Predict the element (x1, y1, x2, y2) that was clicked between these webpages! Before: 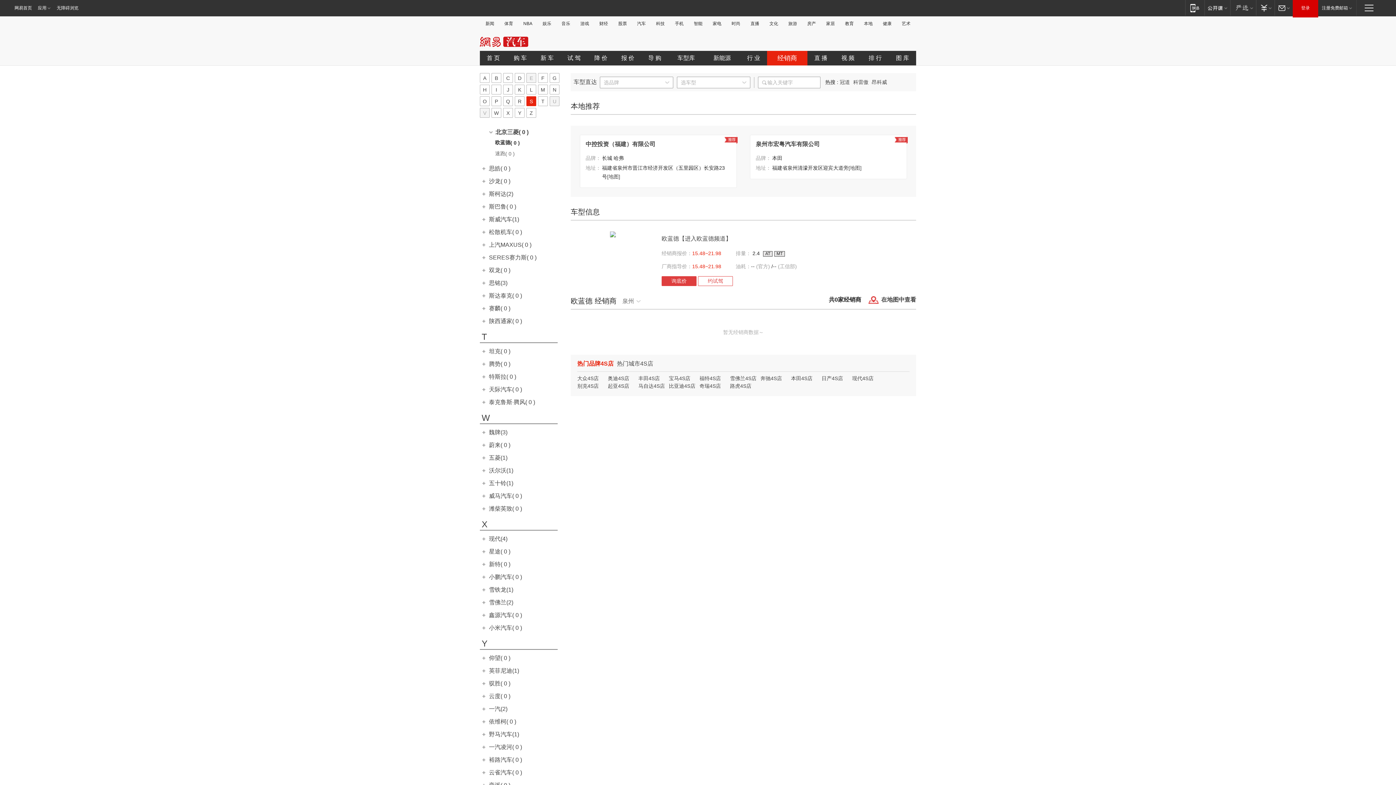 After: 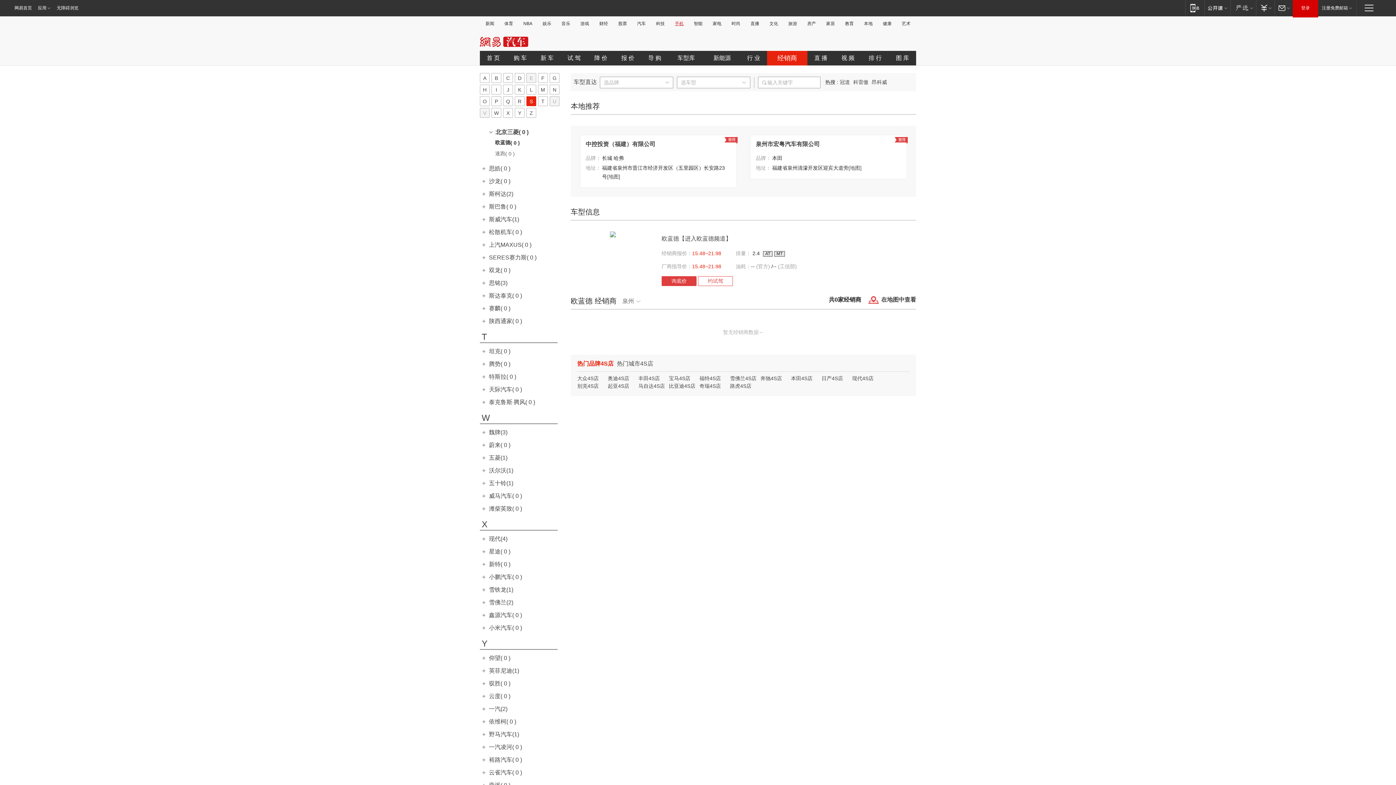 Action: label: 手机 bbox: (672, 21, 686, 26)